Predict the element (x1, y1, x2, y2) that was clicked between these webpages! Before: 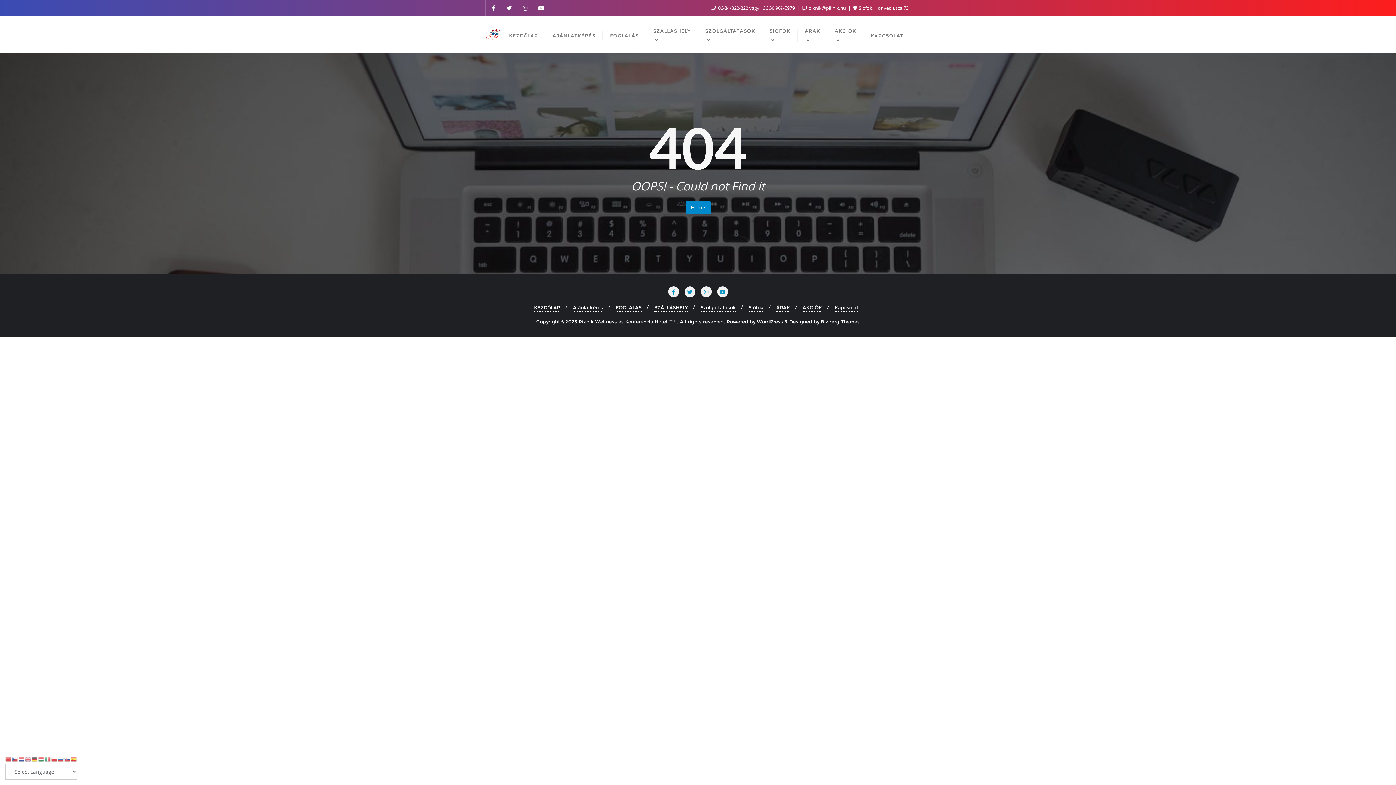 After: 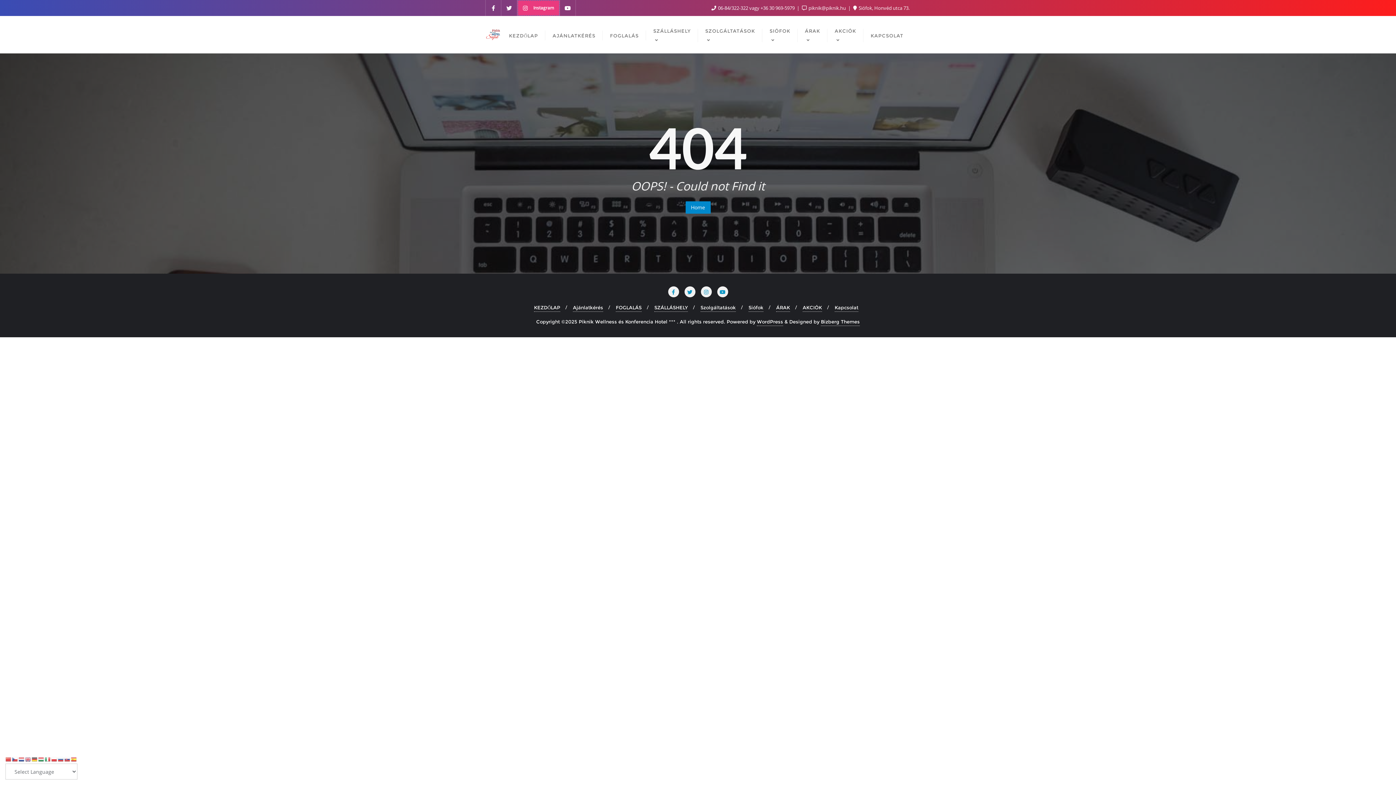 Action: bbox: (517, 0, 533, 16)